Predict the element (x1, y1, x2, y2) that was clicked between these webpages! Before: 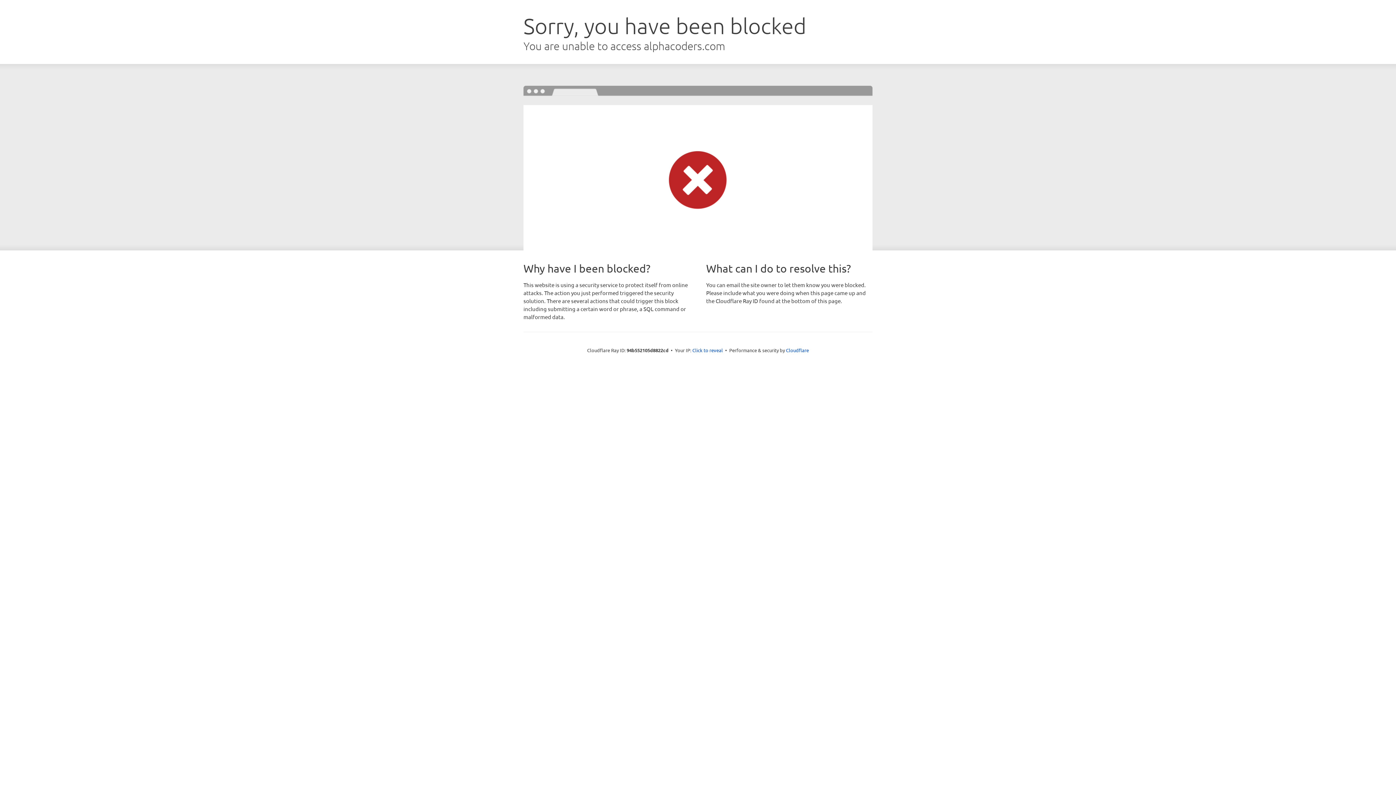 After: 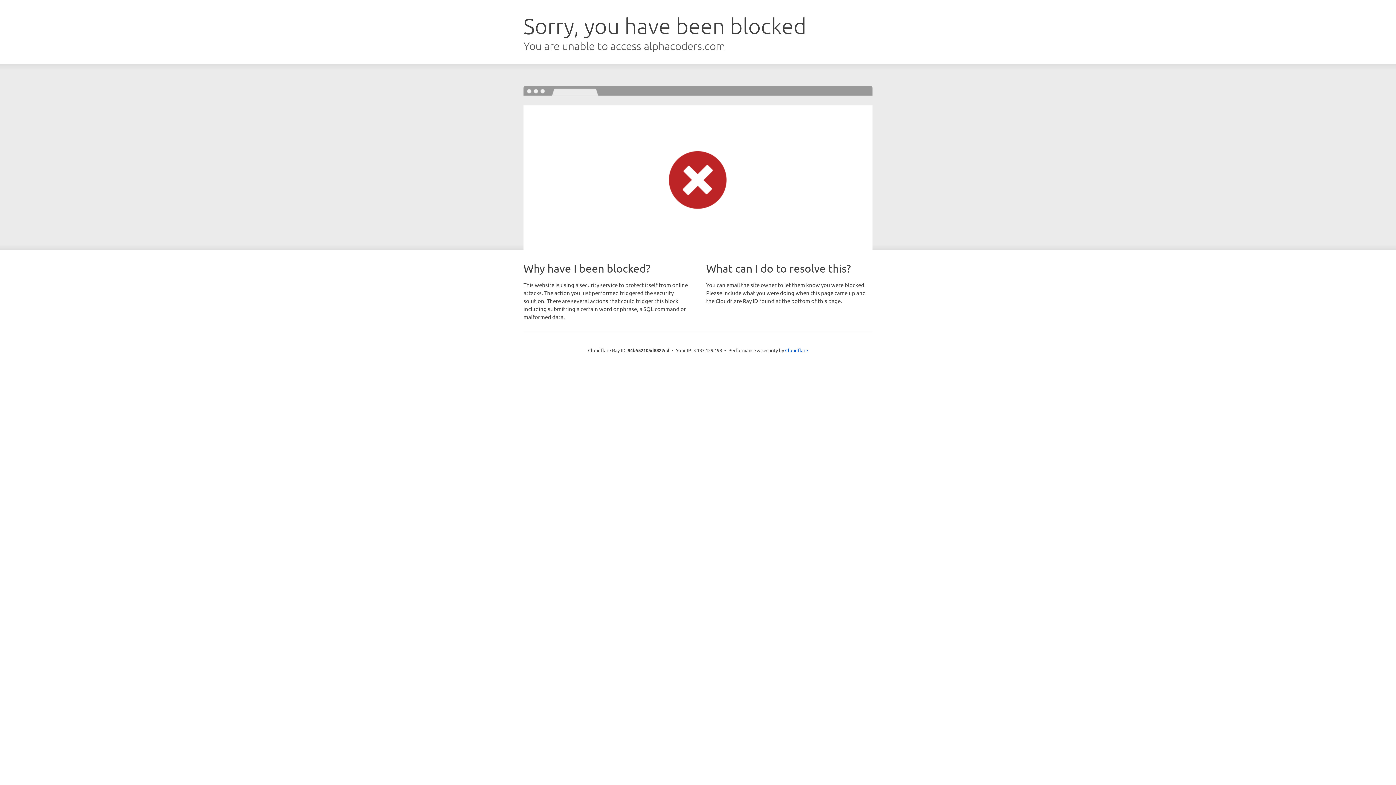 Action: bbox: (692, 346, 723, 353) label: Click to reveal